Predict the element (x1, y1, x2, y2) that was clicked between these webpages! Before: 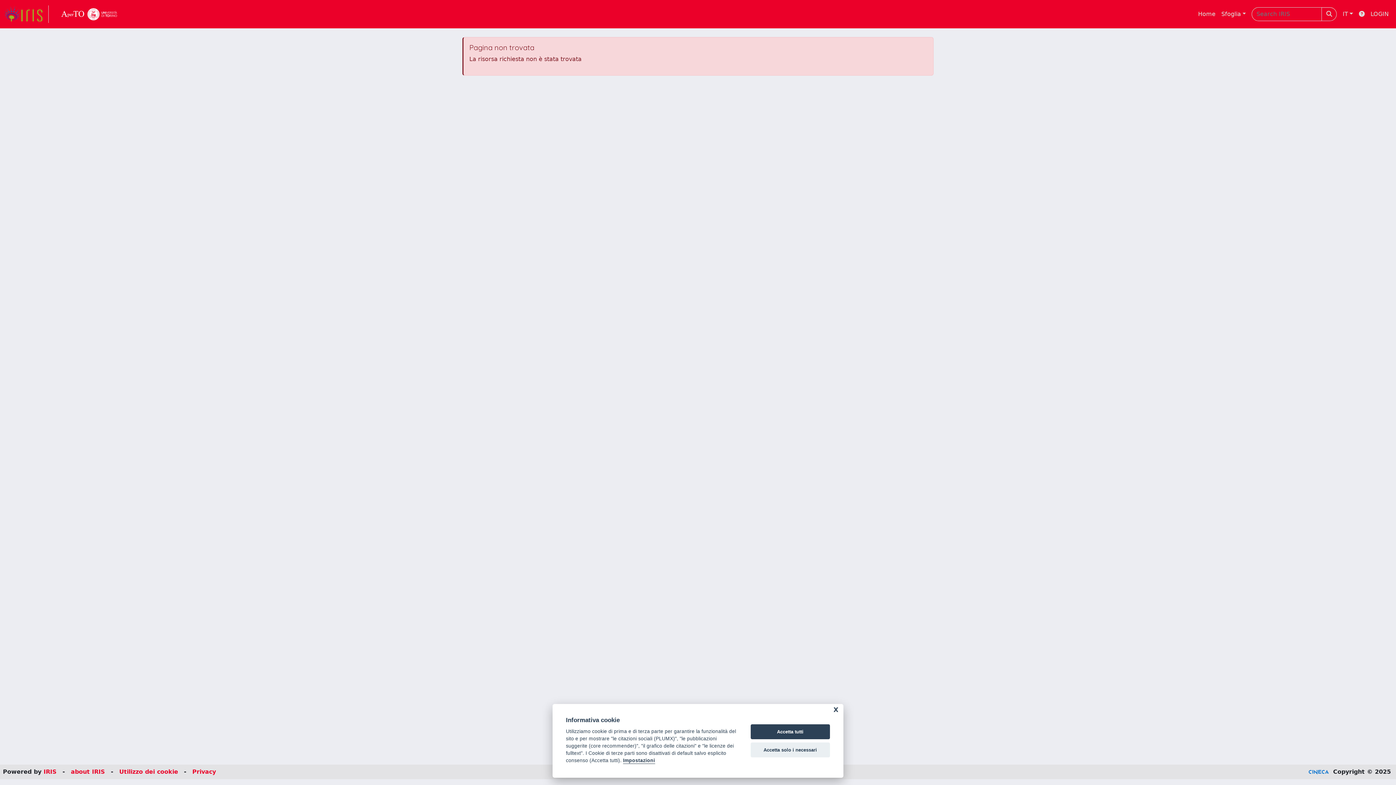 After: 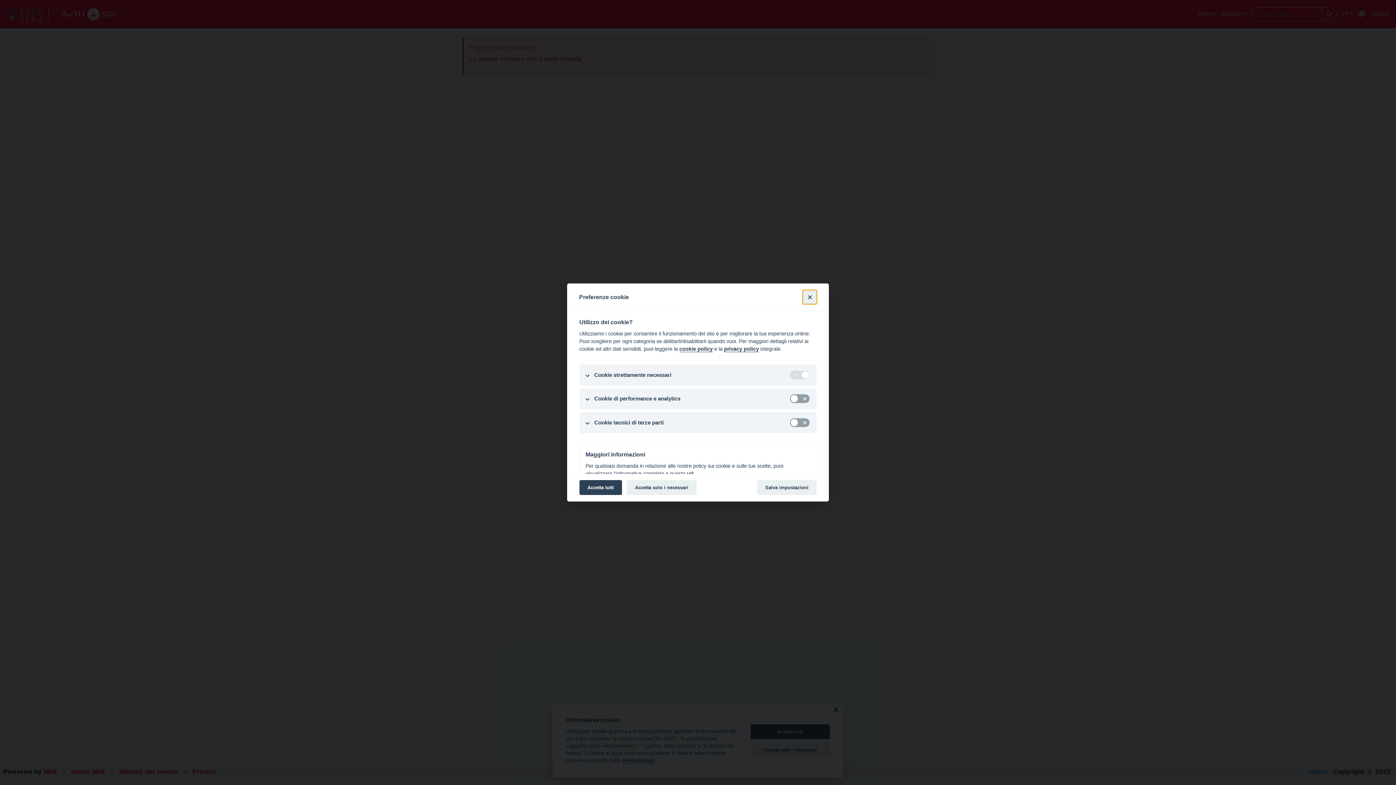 Action: label: Impostazioni bbox: (623, 758, 655, 764)